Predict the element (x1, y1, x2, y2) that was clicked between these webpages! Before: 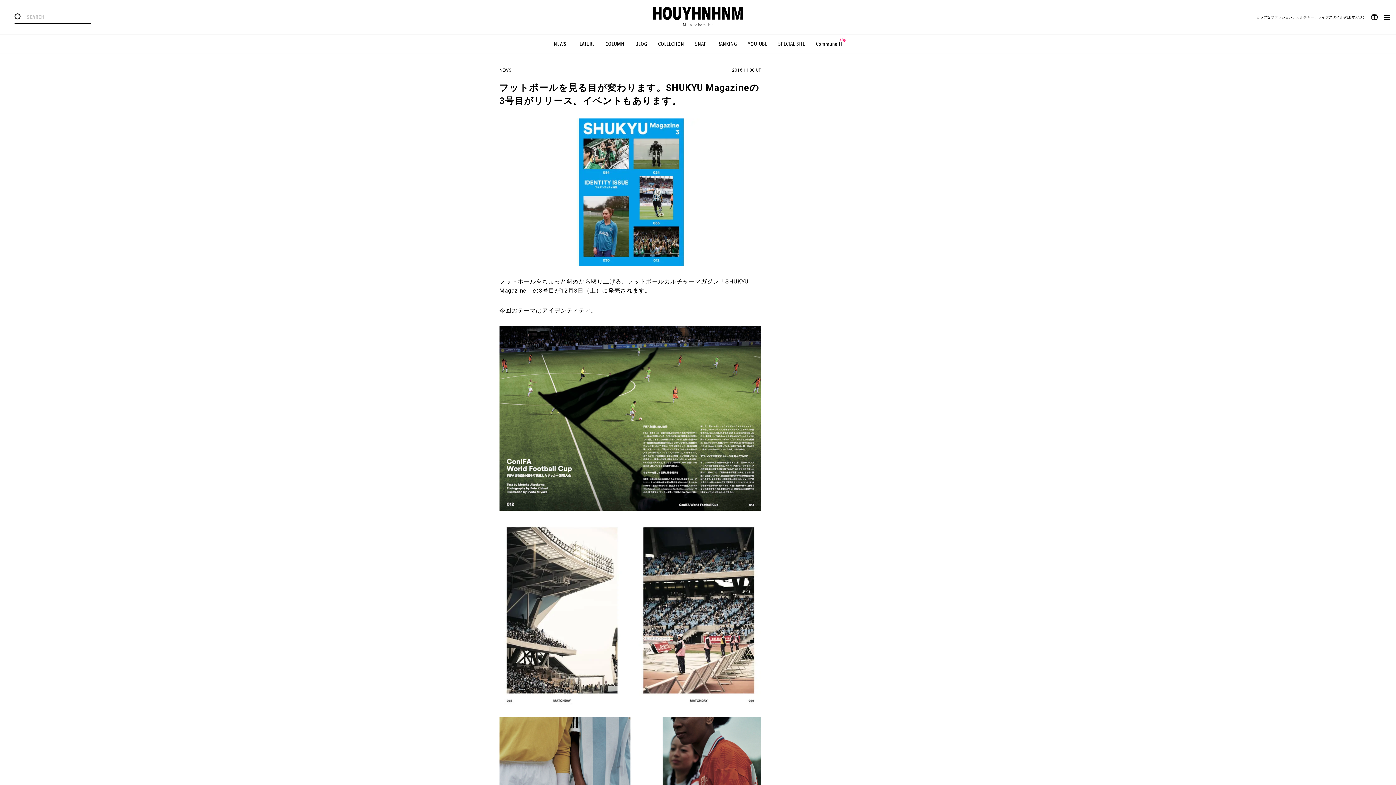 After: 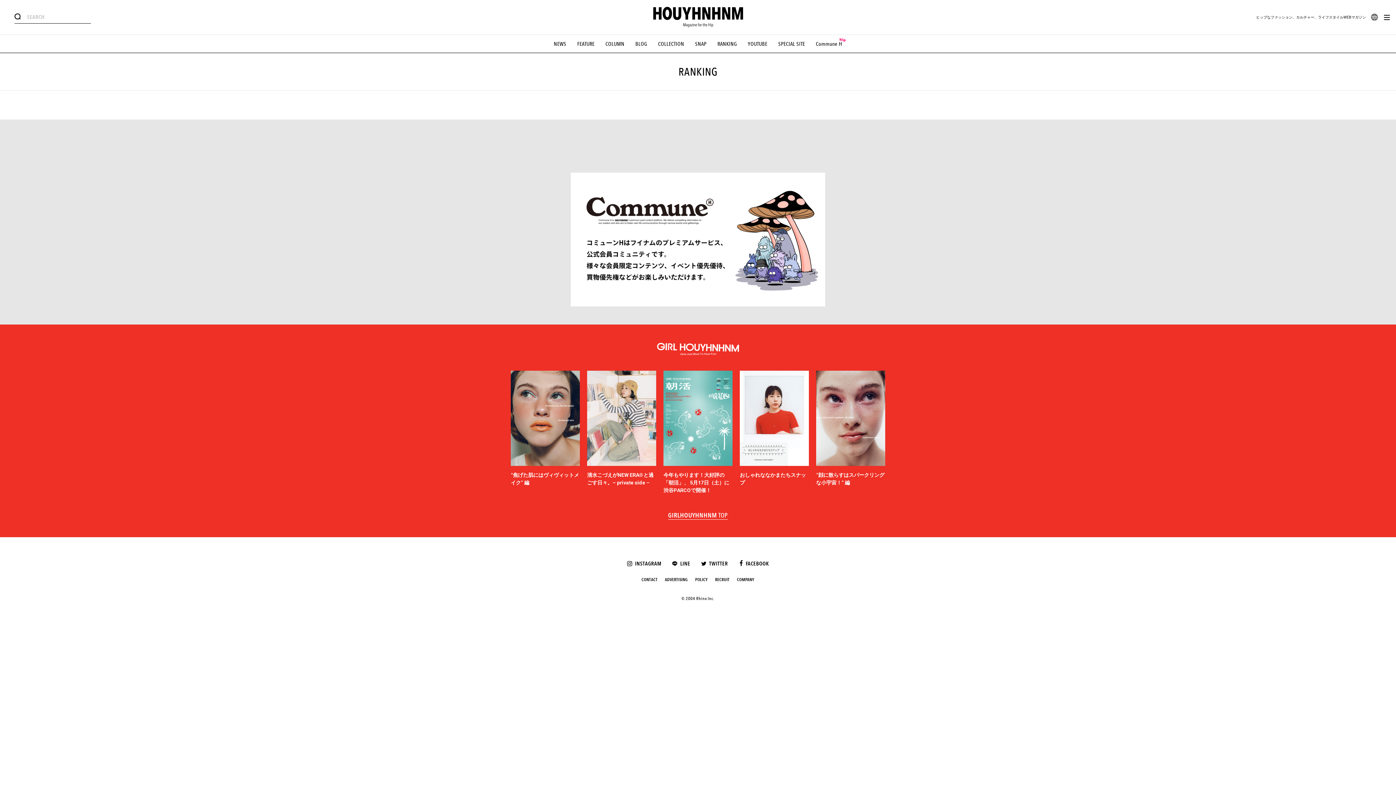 Action: label: RANKING bbox: (717, 40, 737, 47)